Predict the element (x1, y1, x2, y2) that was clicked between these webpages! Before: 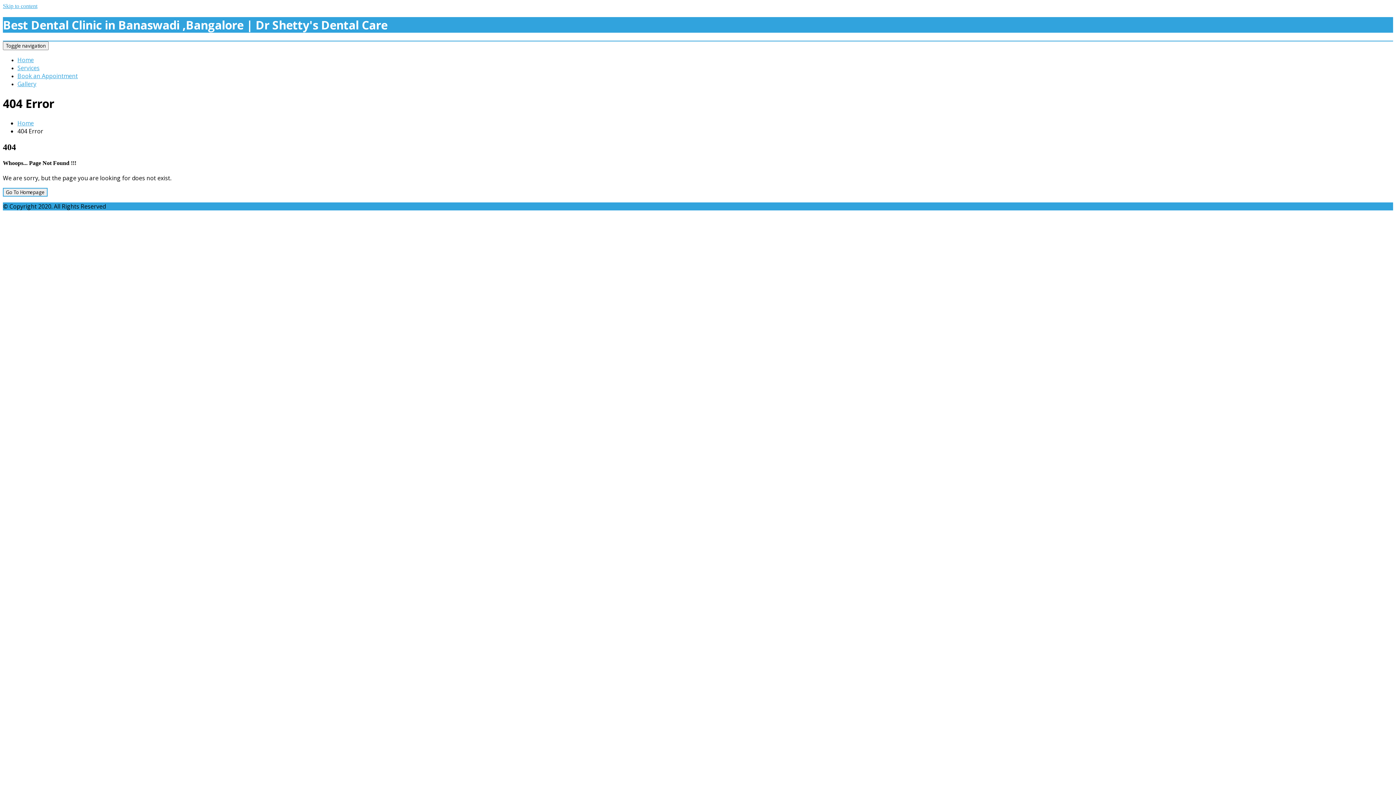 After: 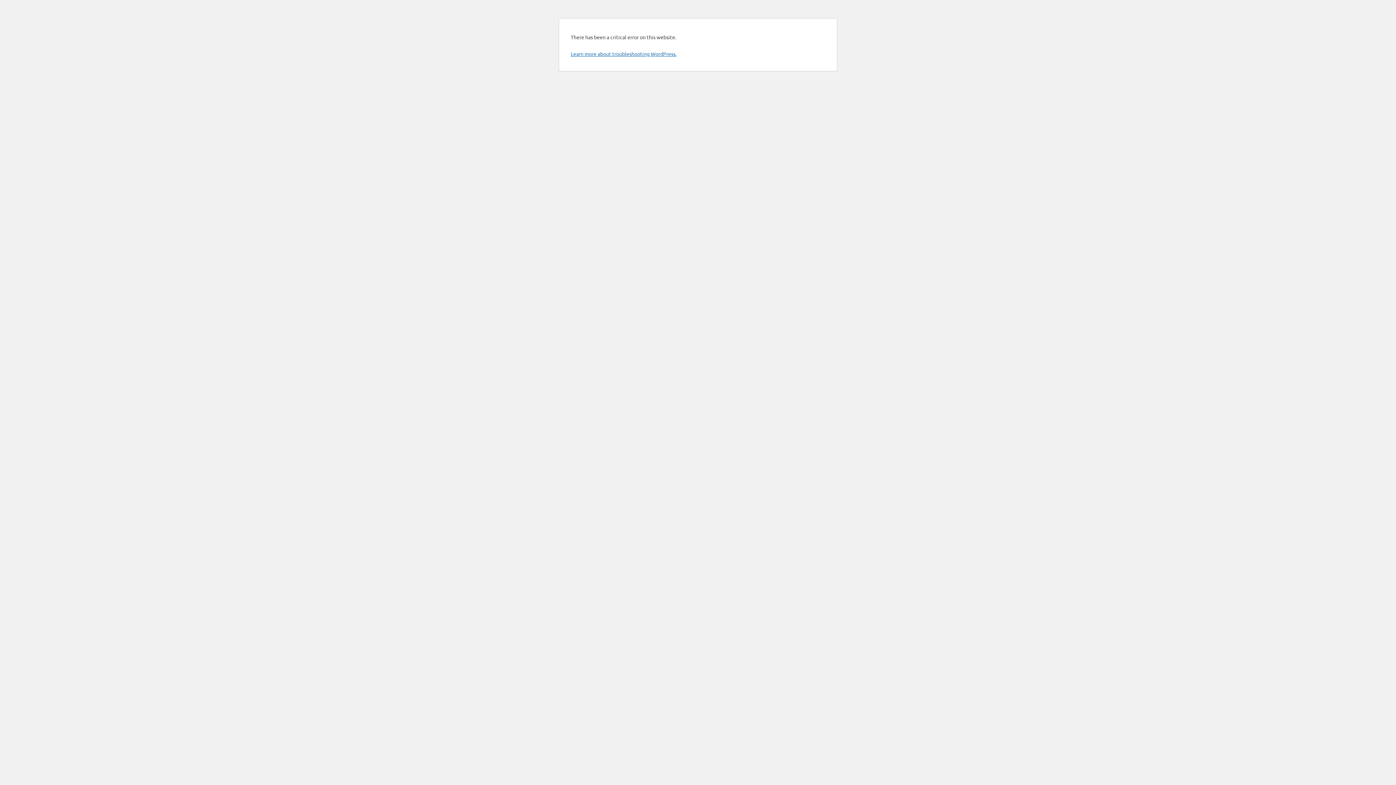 Action: label: Home bbox: (17, 119, 33, 127)